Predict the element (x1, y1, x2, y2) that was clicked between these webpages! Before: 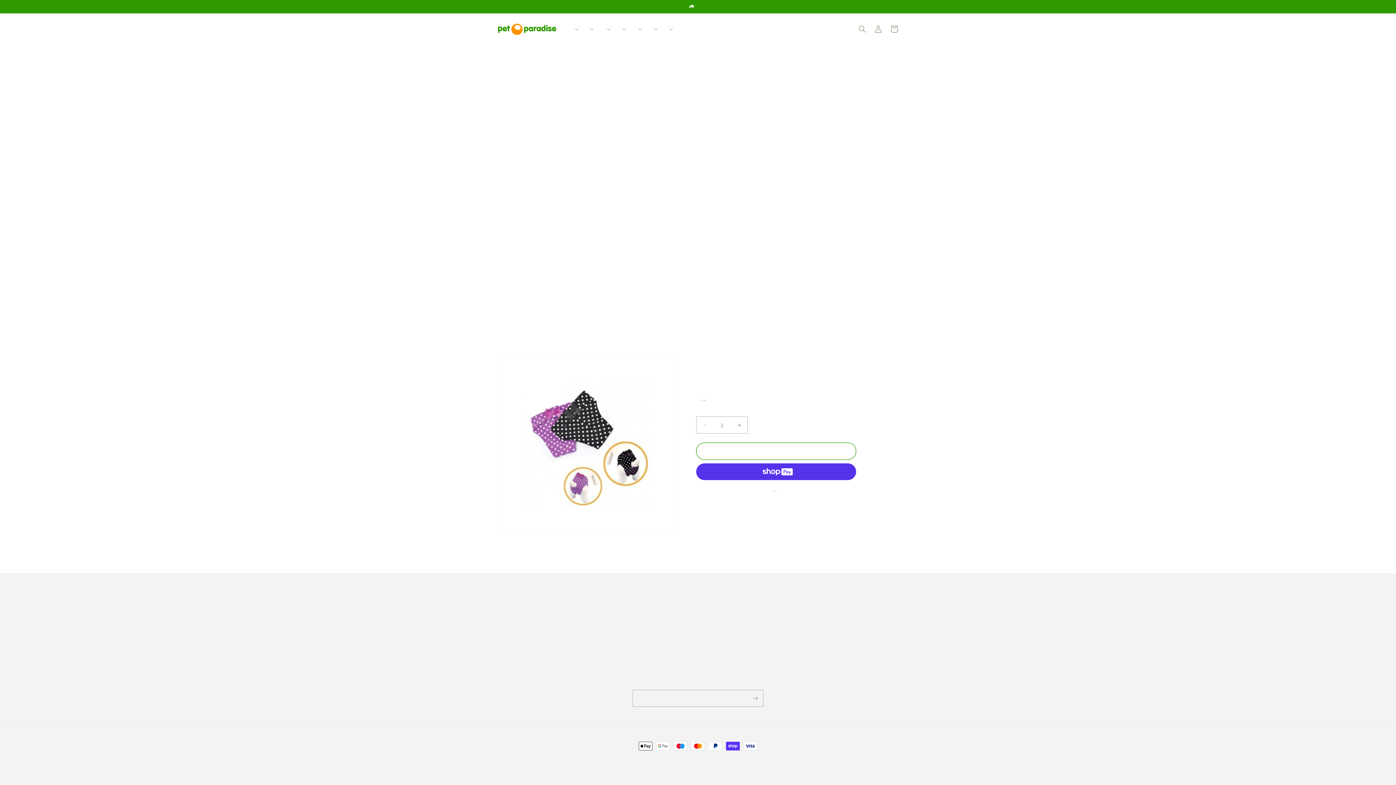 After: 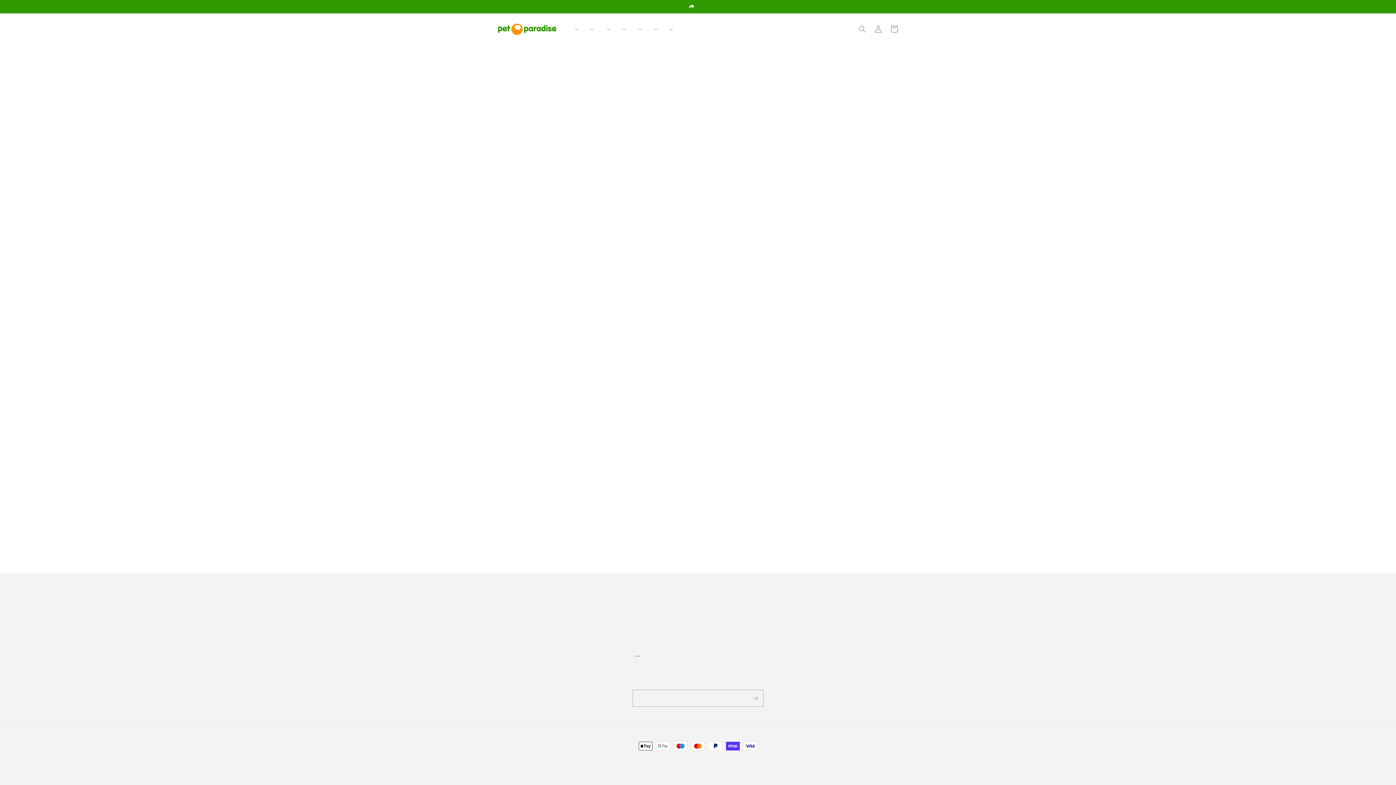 Action: bbox: (635, 648, 640, 660) label: F.A.Q Domande Frequenti